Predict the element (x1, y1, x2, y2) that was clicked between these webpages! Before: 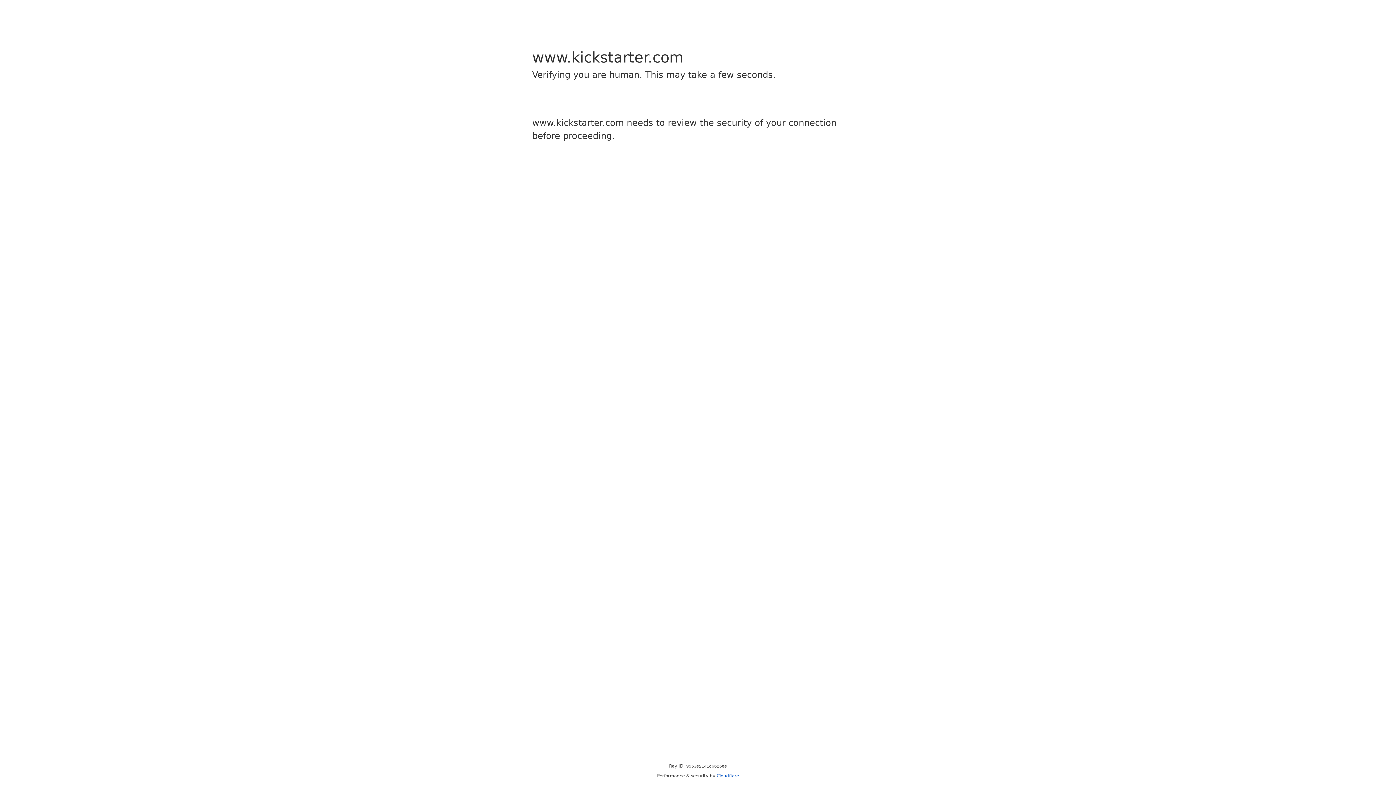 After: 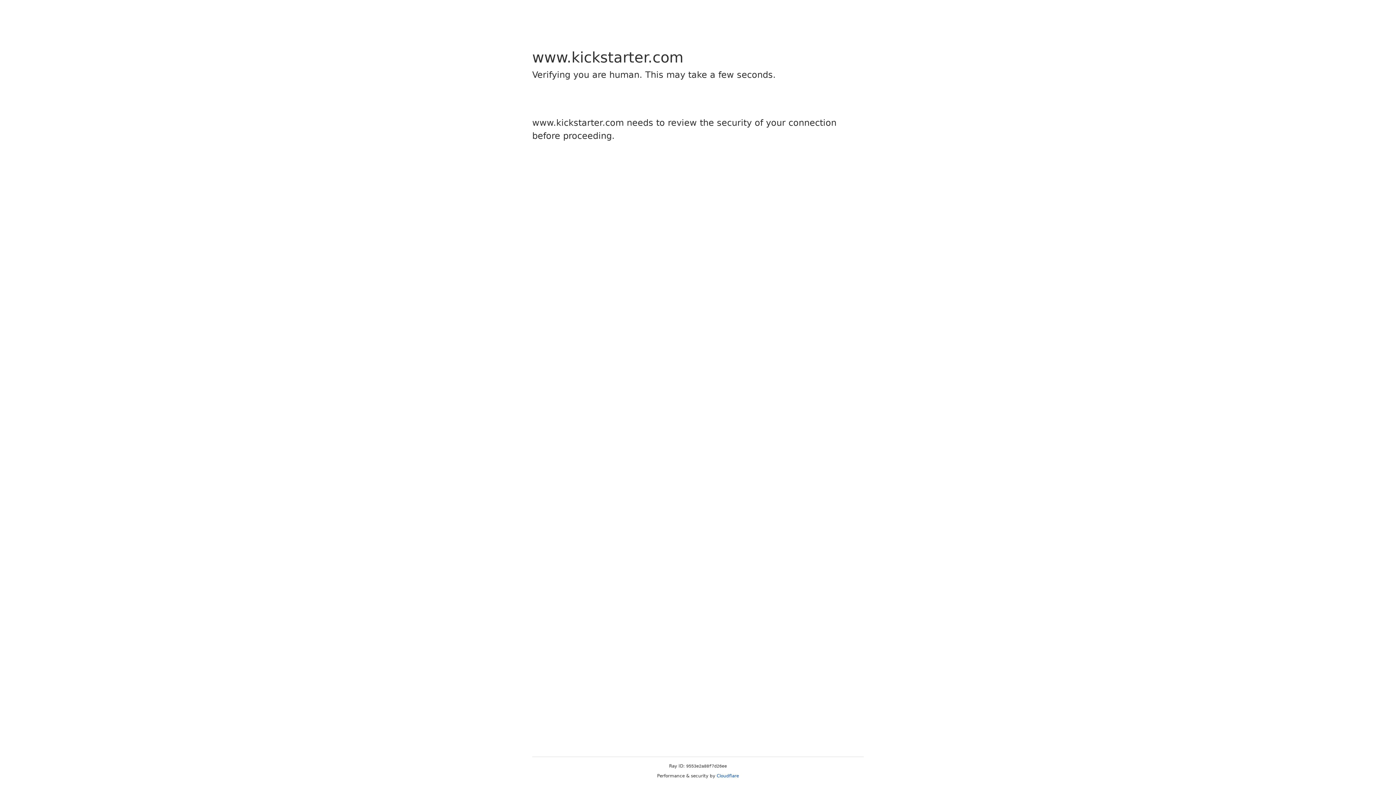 Action: label: Cloudflare bbox: (716, 773, 739, 778)